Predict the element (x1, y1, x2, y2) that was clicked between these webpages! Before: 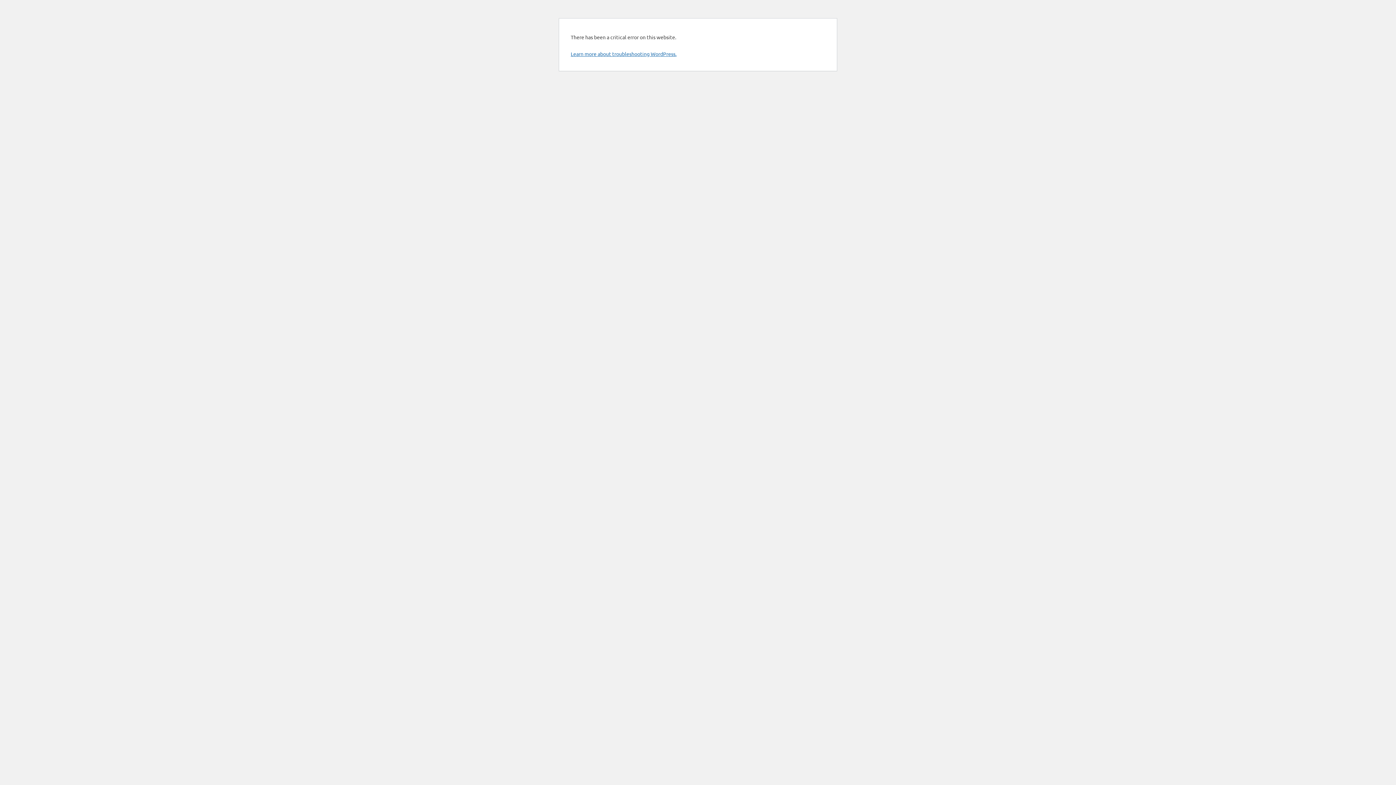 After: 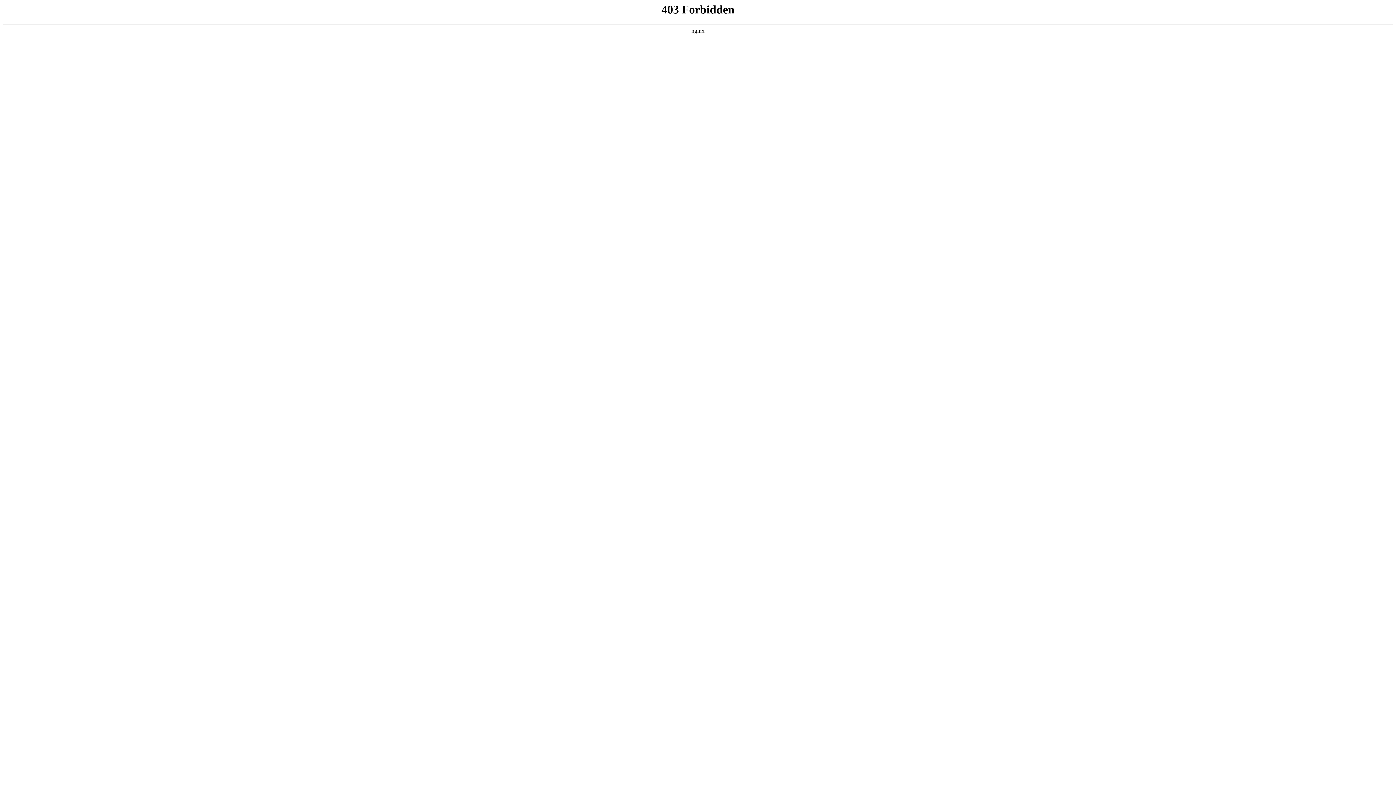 Action: bbox: (570, 50, 676, 57) label: Learn more about troubleshooting WordPress.